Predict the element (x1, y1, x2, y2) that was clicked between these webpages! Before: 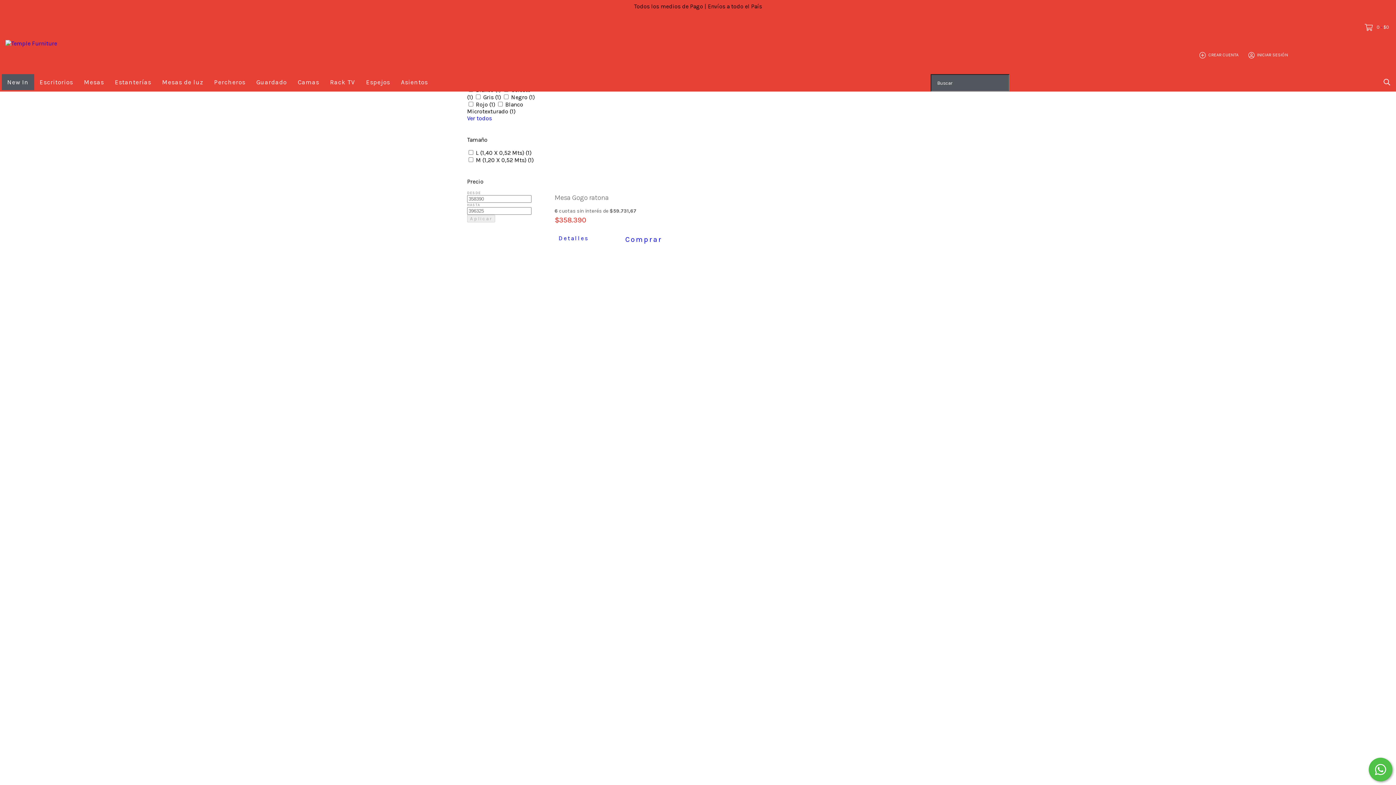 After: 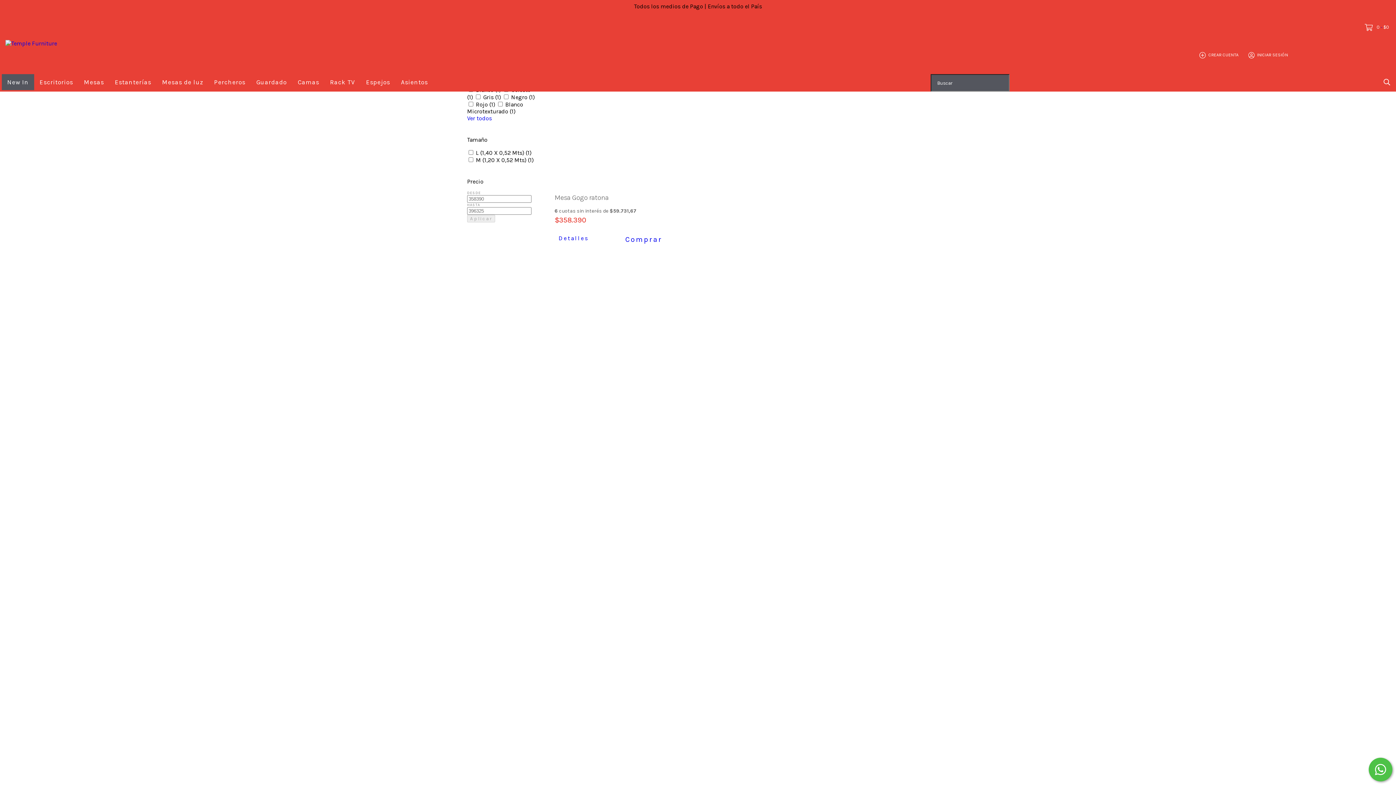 Action: label: Ver todos bbox: (467, 114, 535, 121)